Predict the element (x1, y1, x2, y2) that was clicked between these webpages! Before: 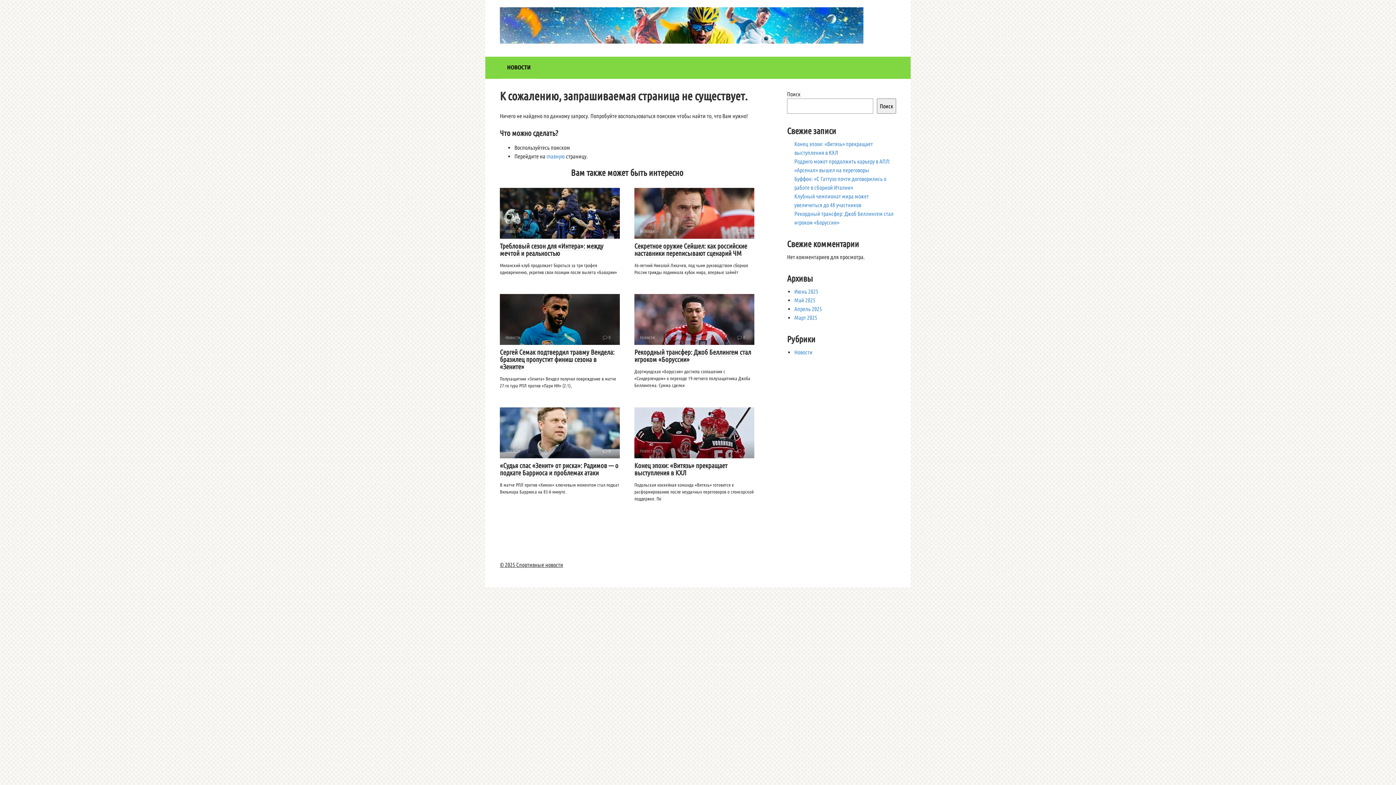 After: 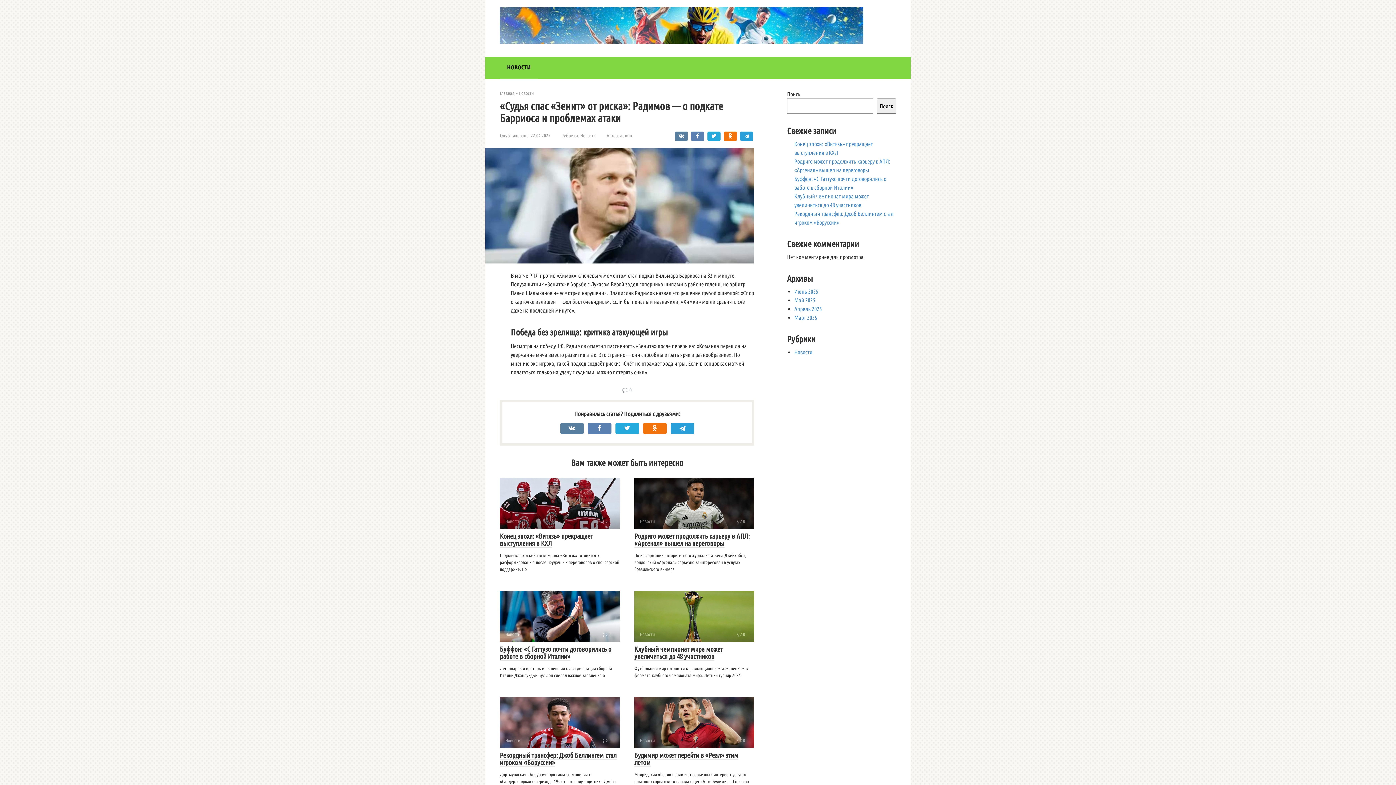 Action: label: «Судья спас «Зенит» от риска»: Радимов — о подкате Барриоса и проблемах атаки bbox: (500, 461, 618, 477)